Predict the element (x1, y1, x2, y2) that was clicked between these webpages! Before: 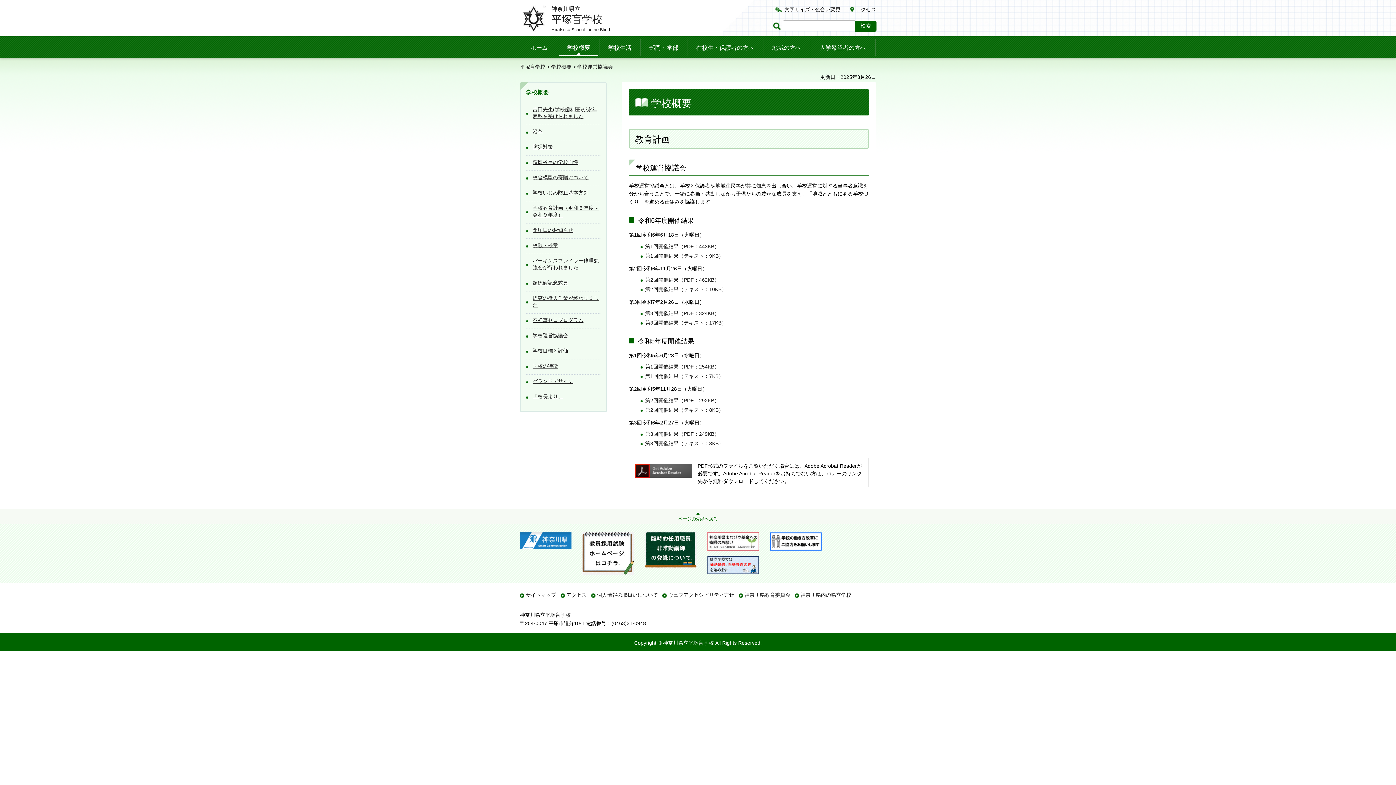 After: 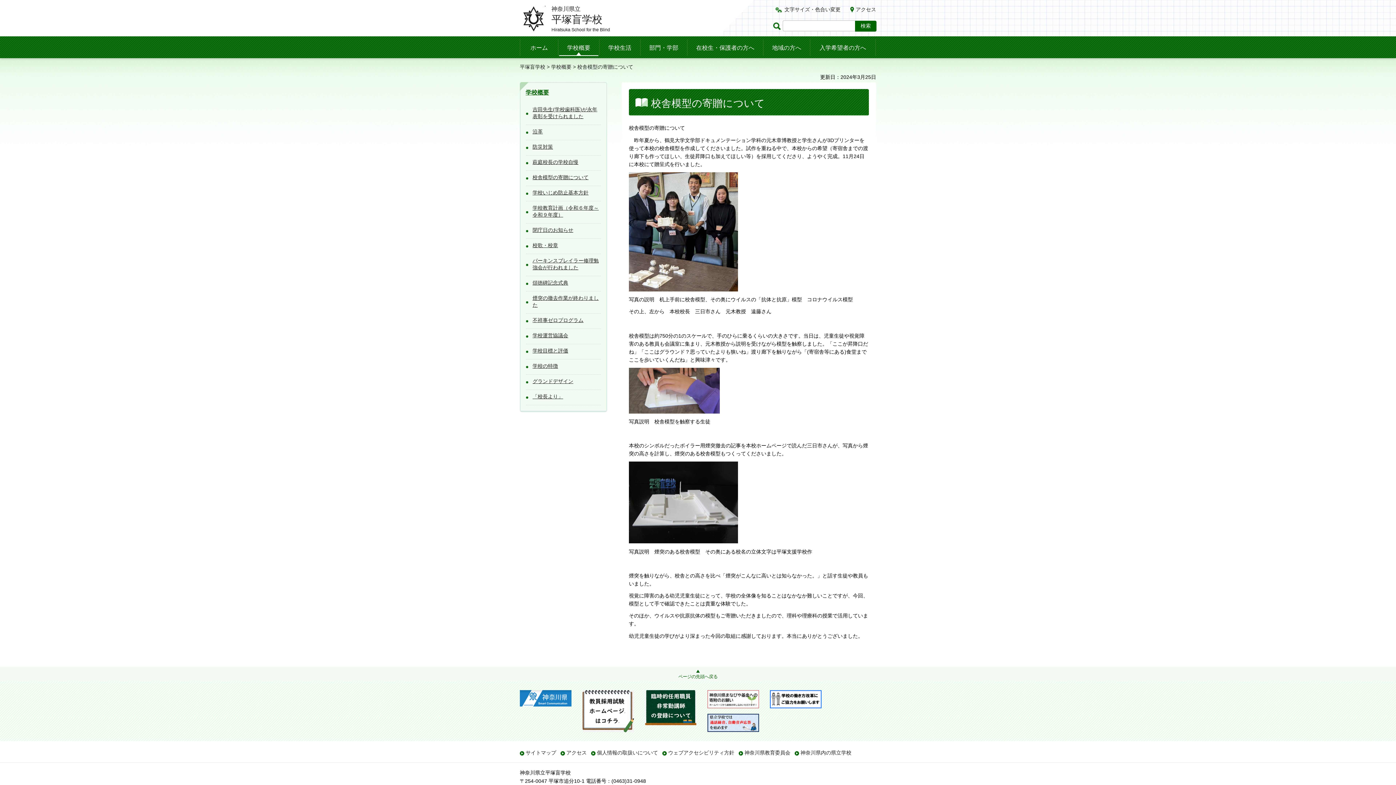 Action: label: 校舎模型の寄贈について bbox: (526, 170, 601, 186)